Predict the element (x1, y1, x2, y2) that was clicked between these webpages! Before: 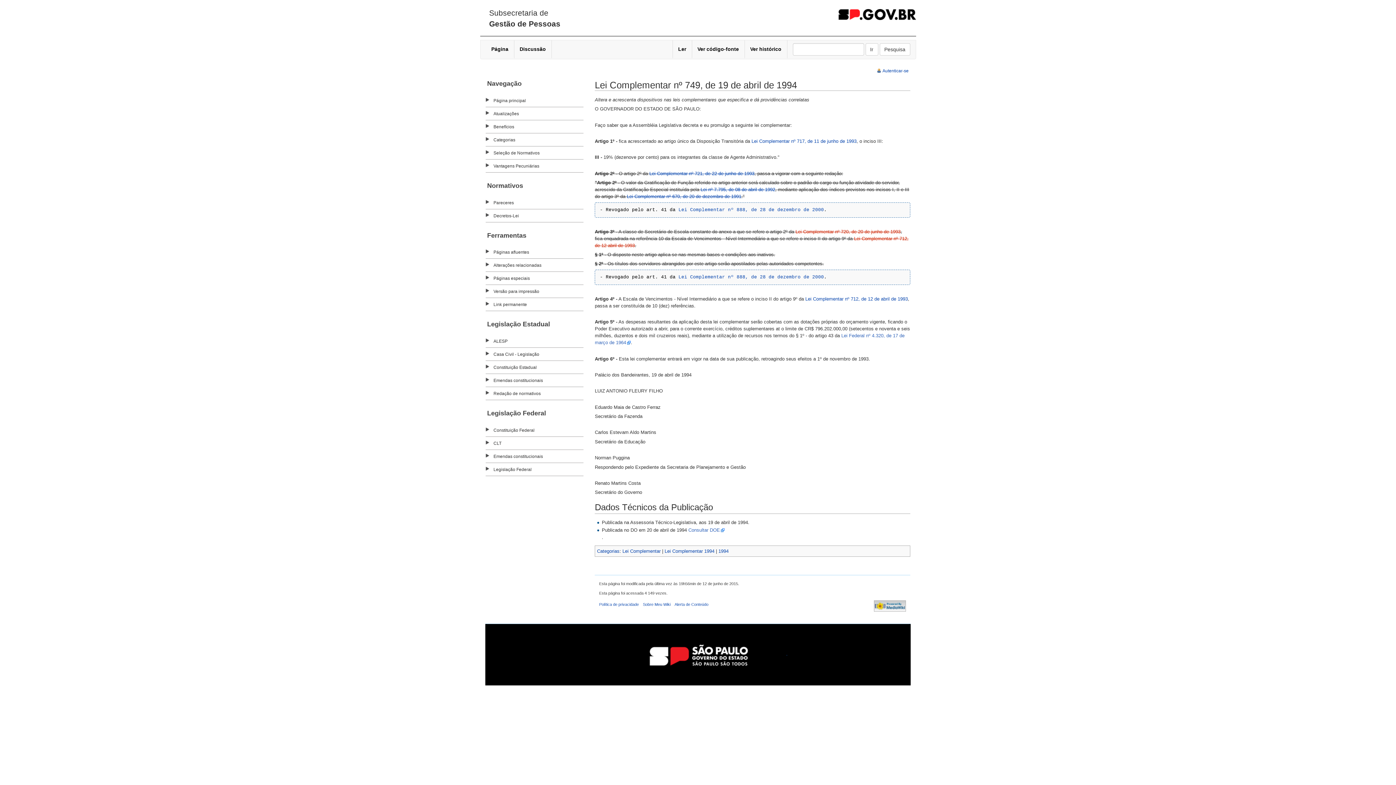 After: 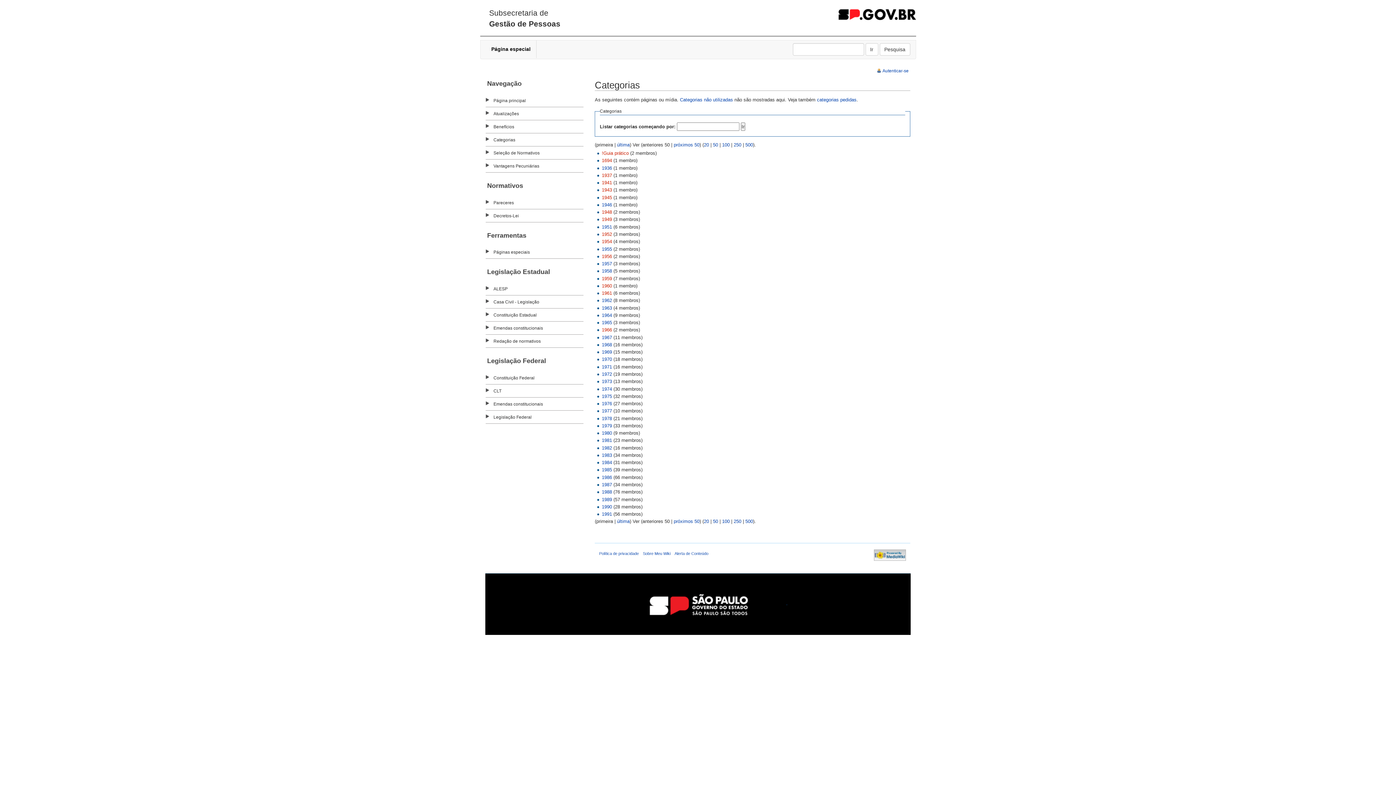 Action: label: Categorias bbox: (493, 137, 515, 142)